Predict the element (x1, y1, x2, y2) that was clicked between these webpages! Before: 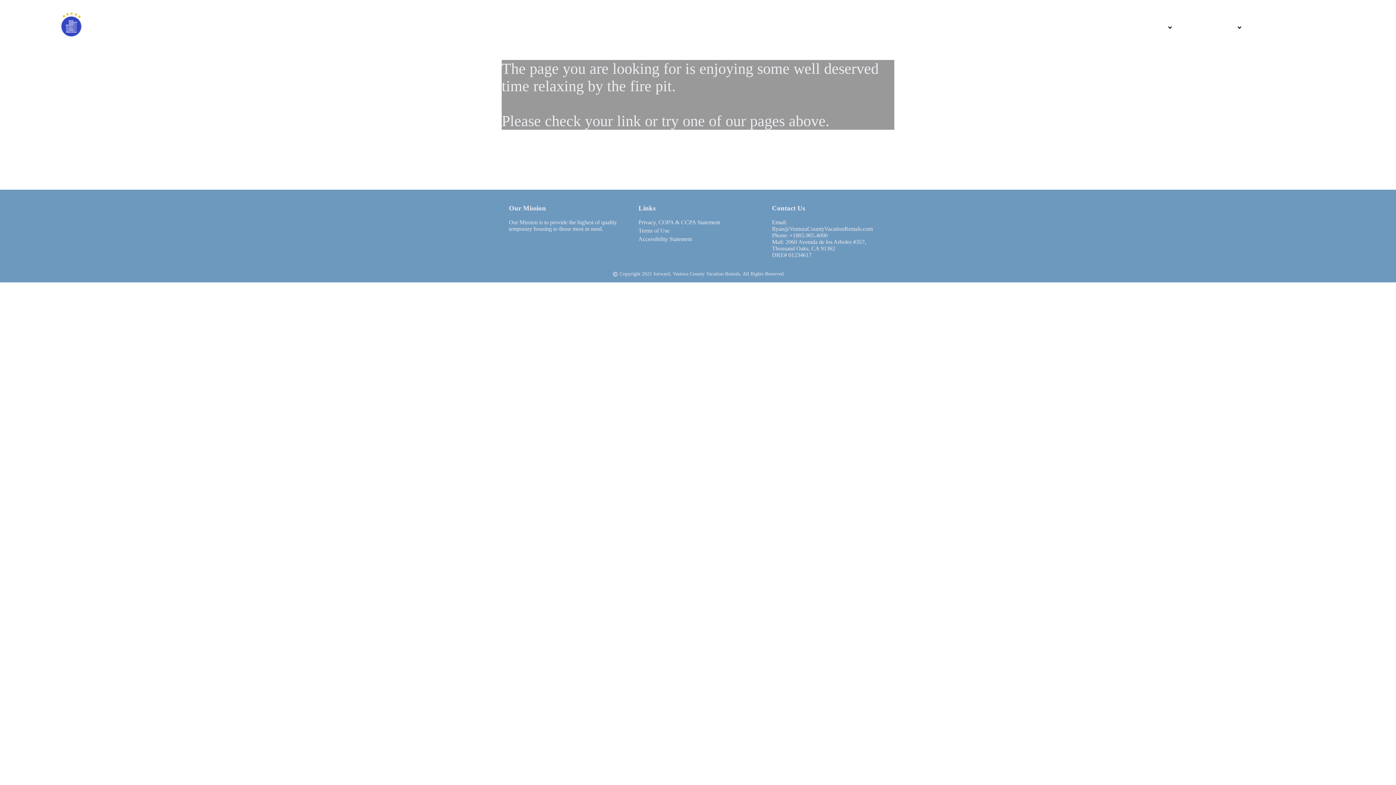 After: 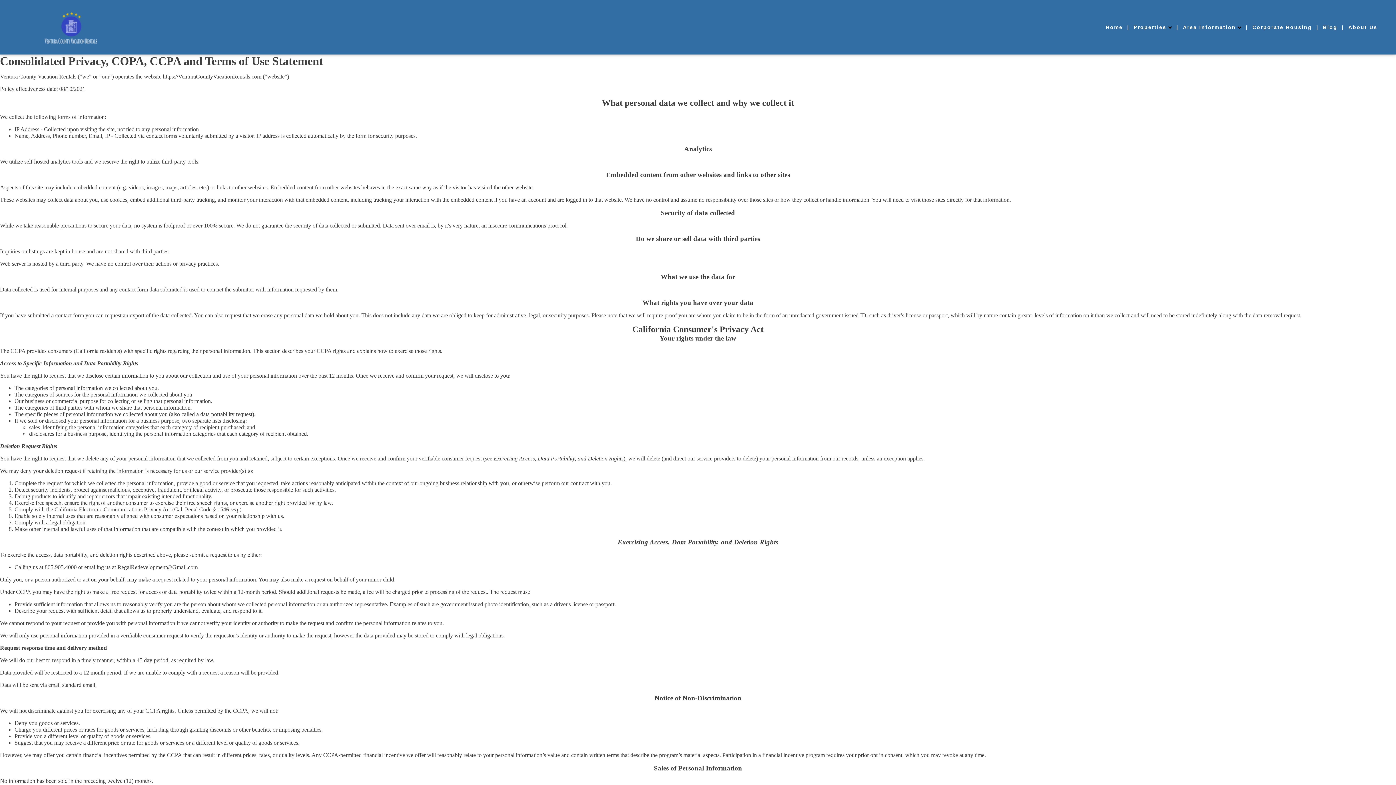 Action: label: Privacy, COPA & CCPA Statement
 bbox: (638, 219, 720, 227)